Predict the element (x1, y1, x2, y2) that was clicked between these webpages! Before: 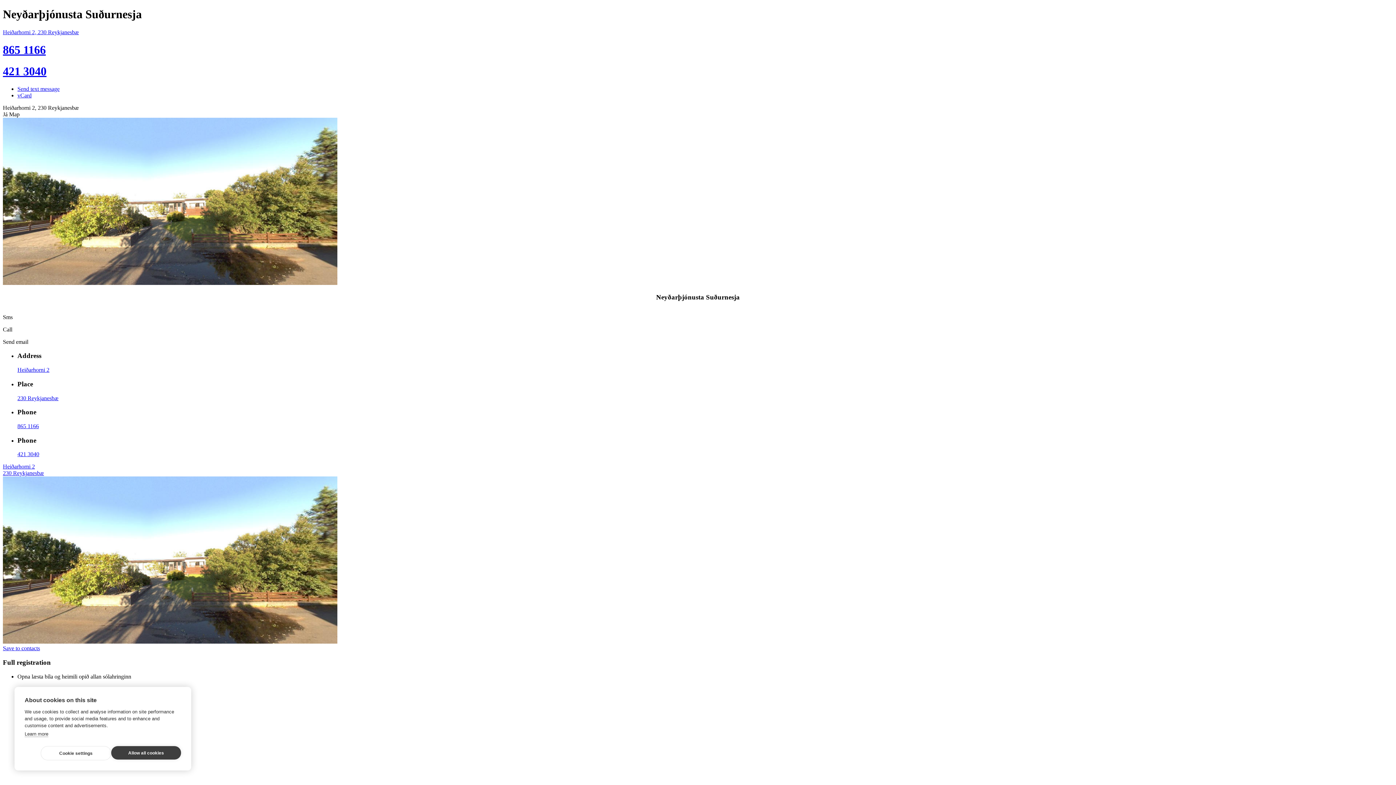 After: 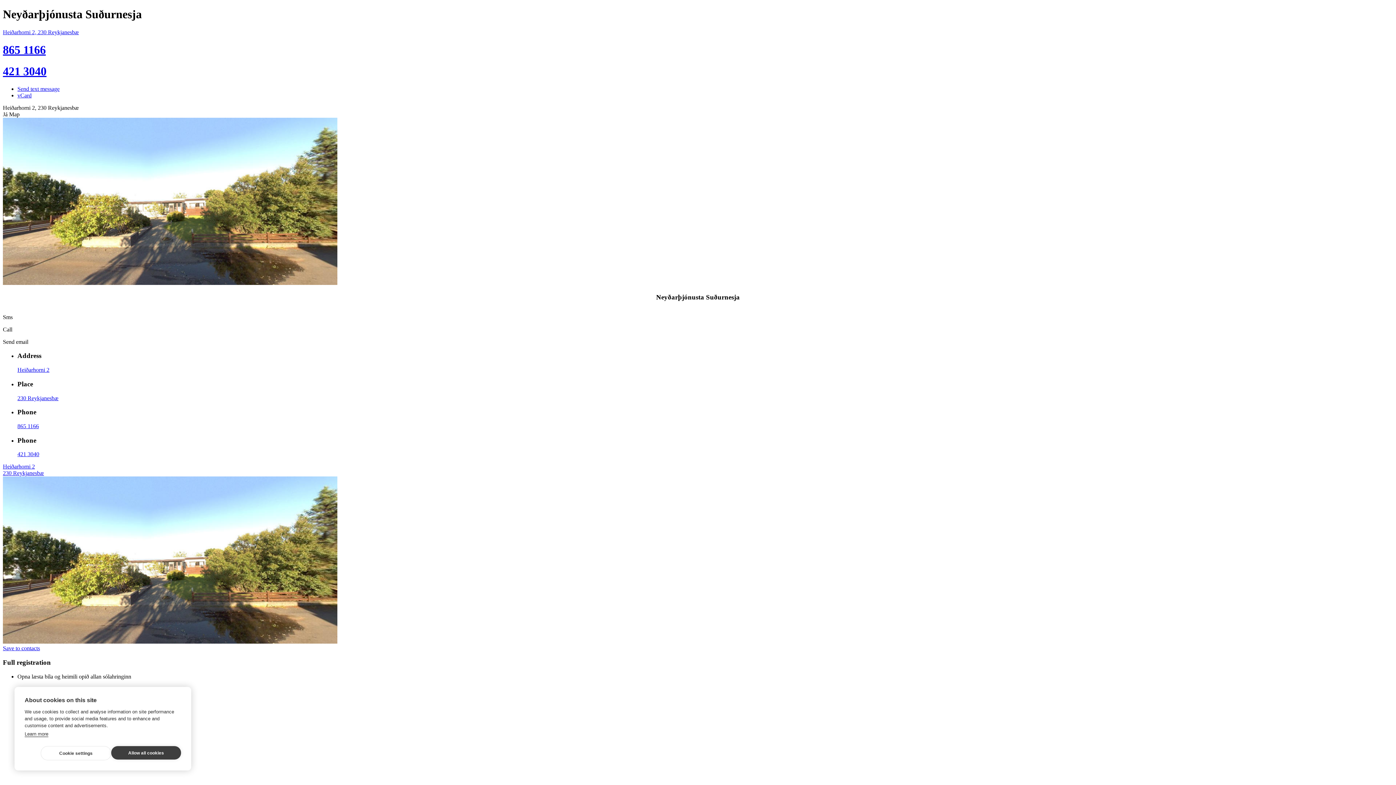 Action: bbox: (24, 731, 48, 737) label: Learn more